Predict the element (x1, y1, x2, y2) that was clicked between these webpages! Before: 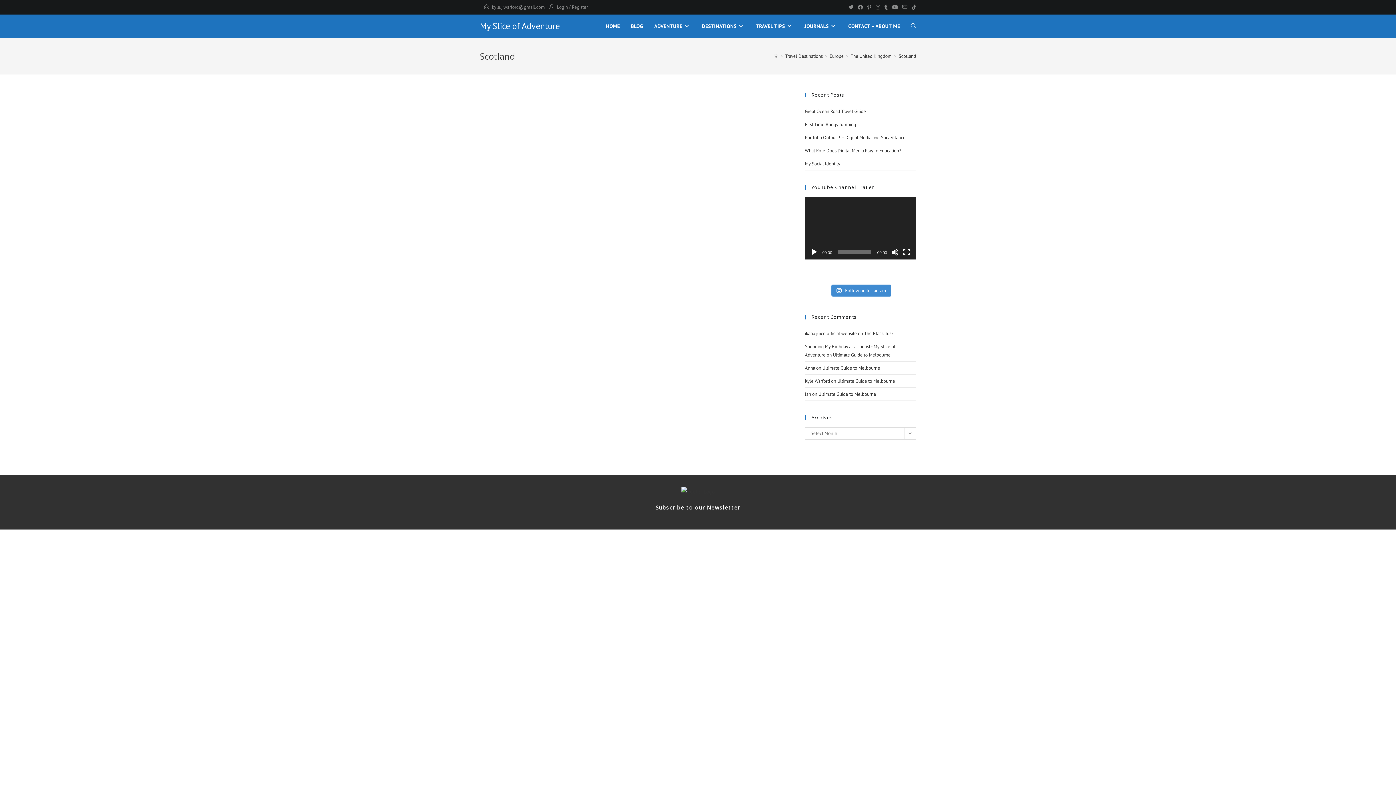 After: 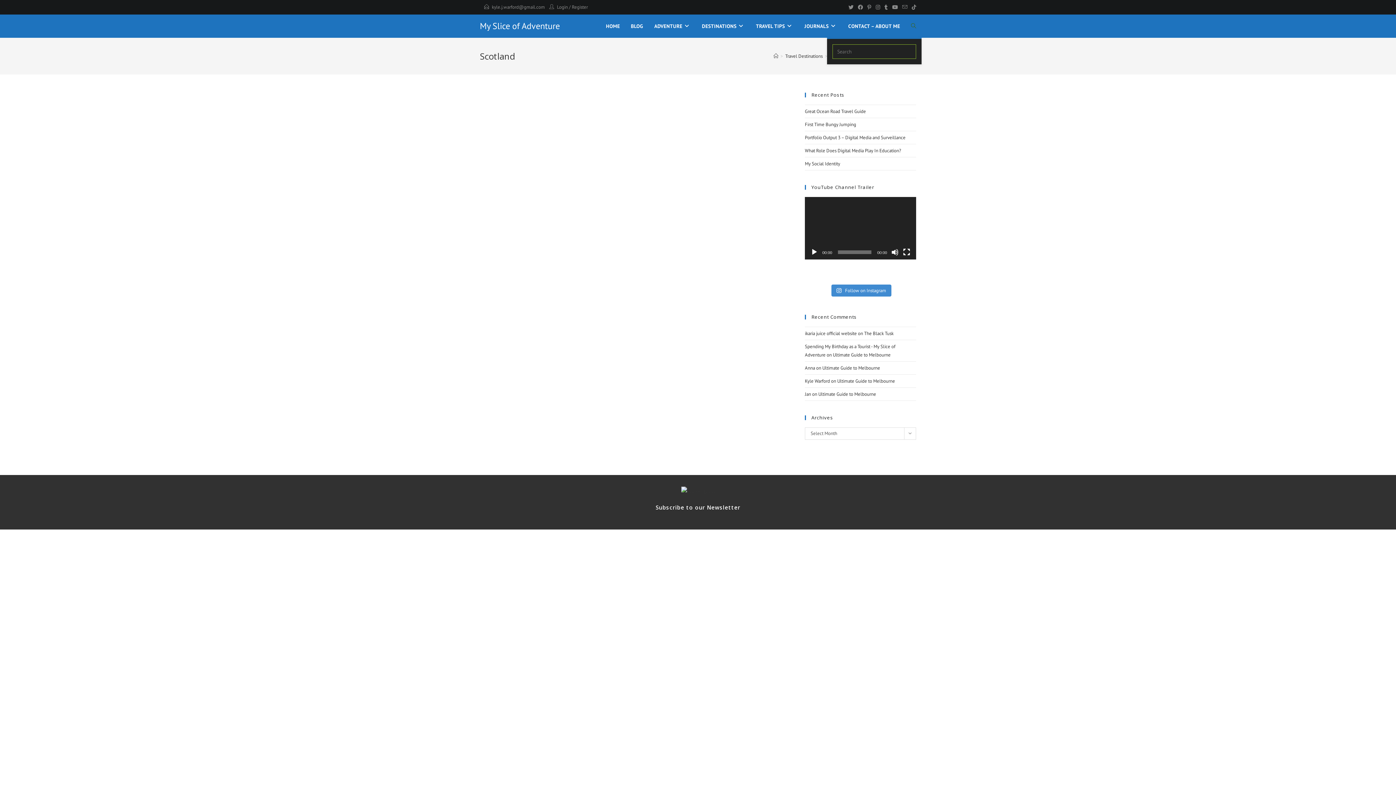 Action: label: TOGGLE WEBSITE SEARCH bbox: (905, 14, 921, 37)